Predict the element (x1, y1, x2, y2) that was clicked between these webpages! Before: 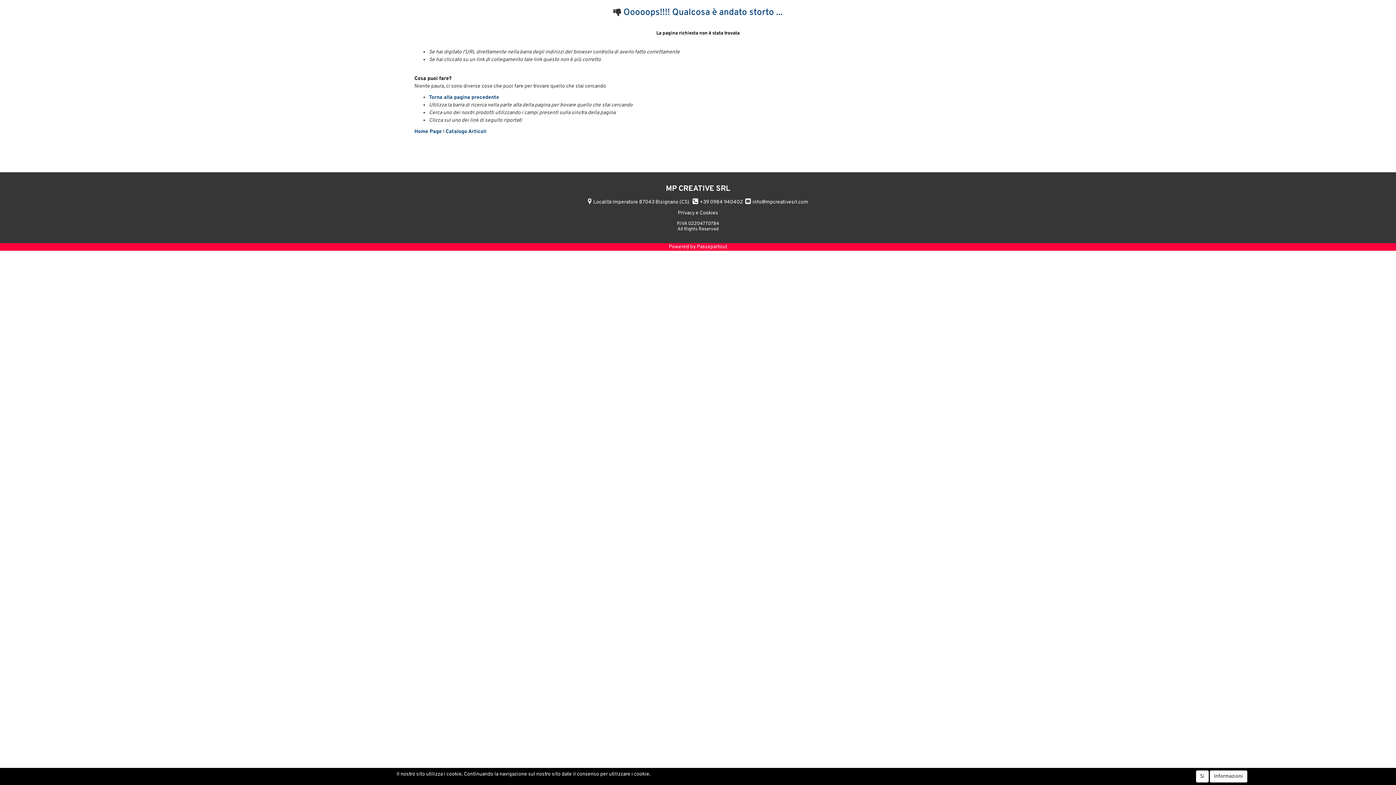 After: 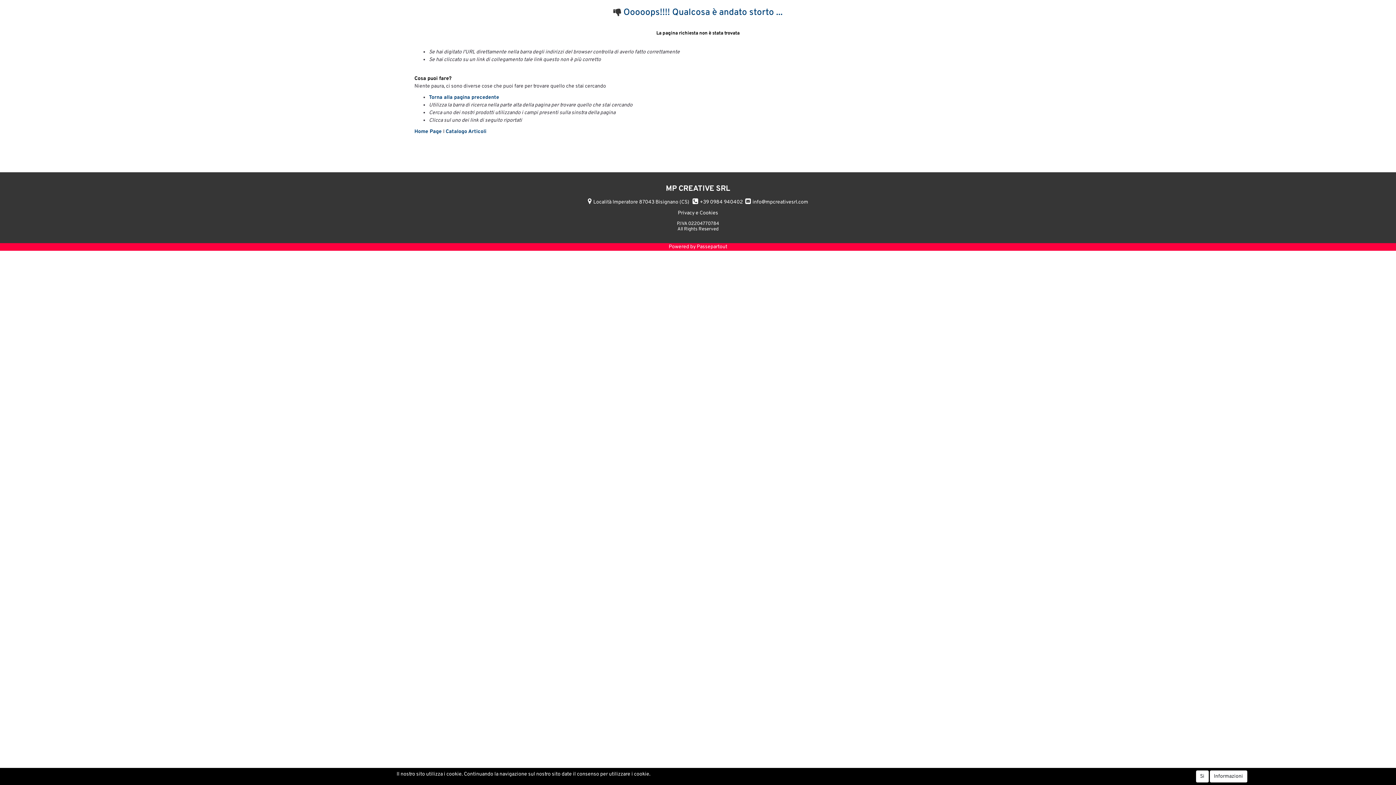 Action: label: info@mpcreativesrl.com bbox: (752, 199, 808, 205)